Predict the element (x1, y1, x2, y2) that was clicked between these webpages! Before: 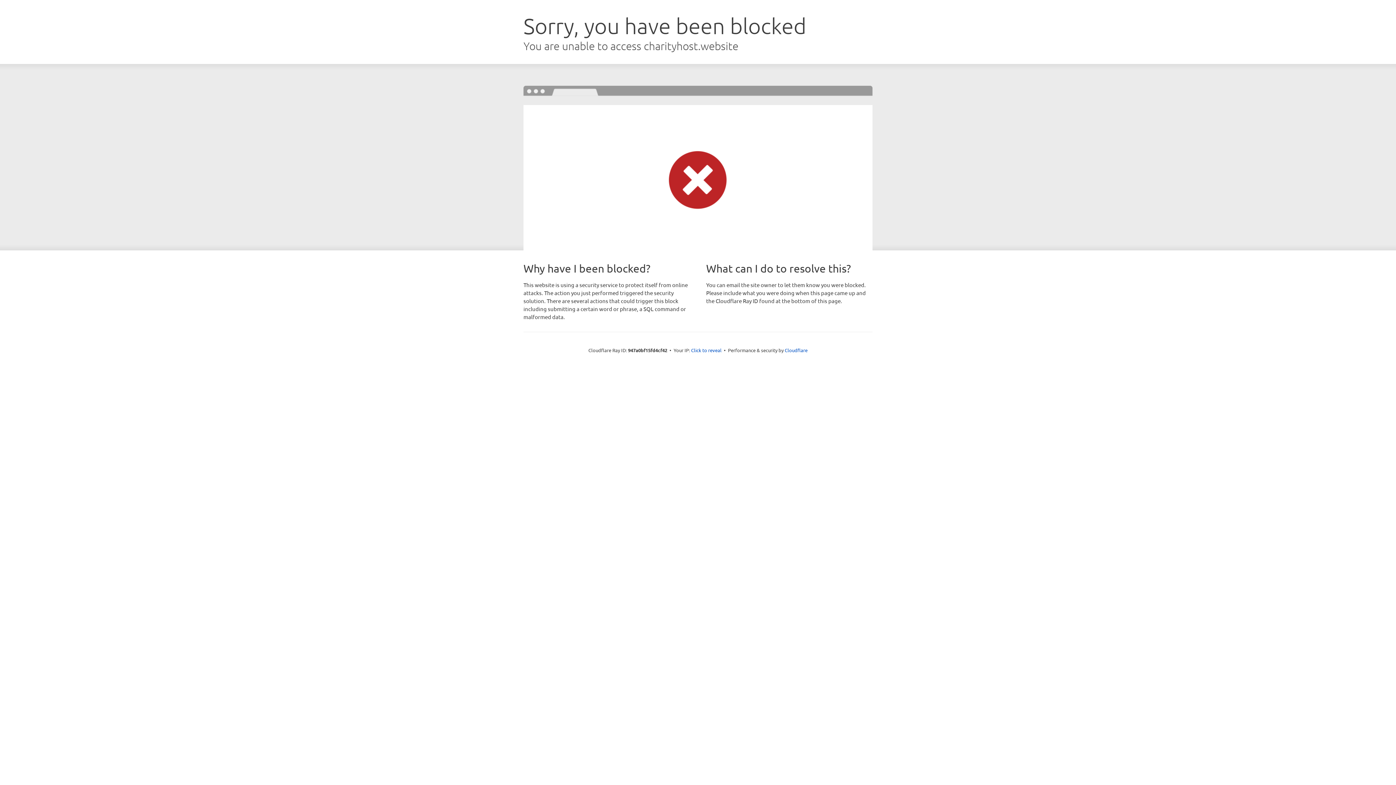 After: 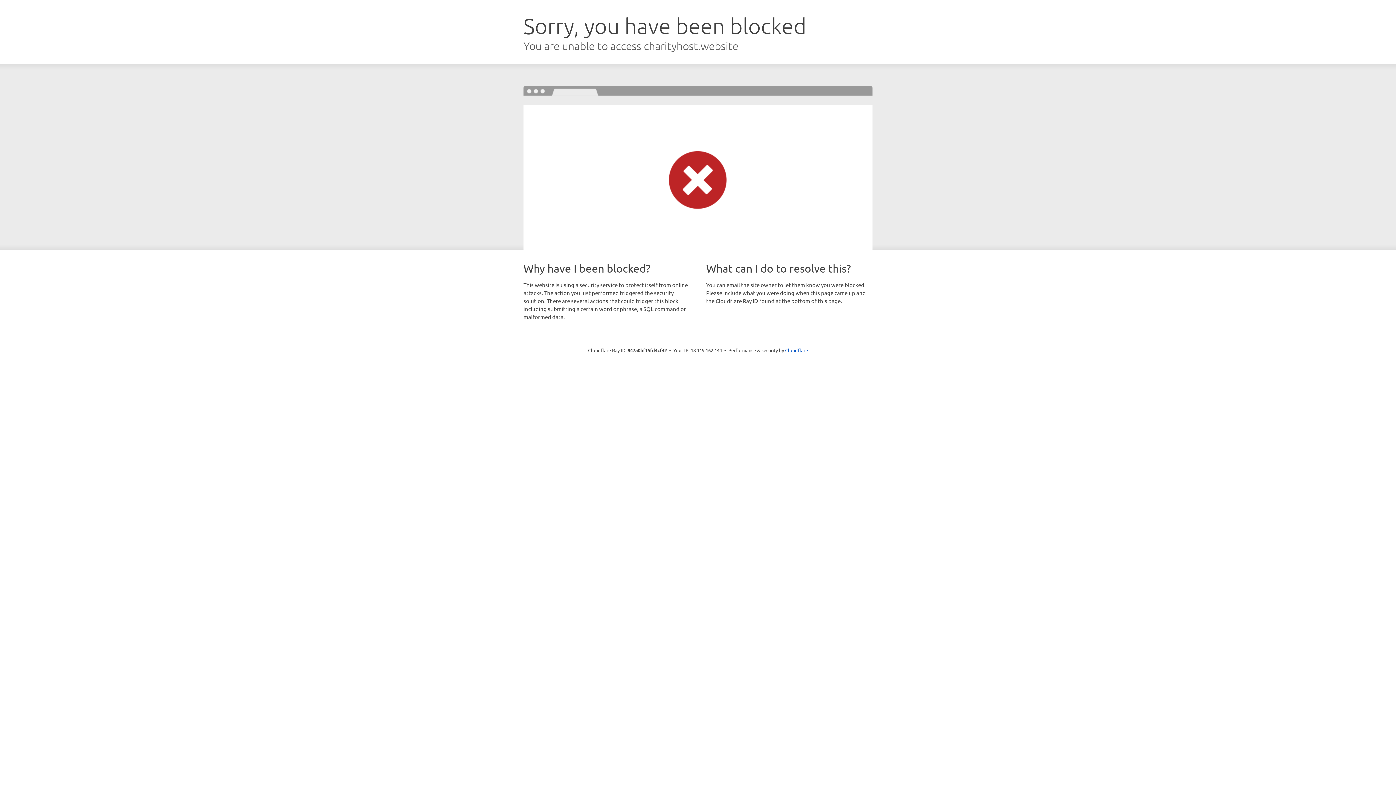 Action: bbox: (691, 346, 721, 353) label: Click to reveal